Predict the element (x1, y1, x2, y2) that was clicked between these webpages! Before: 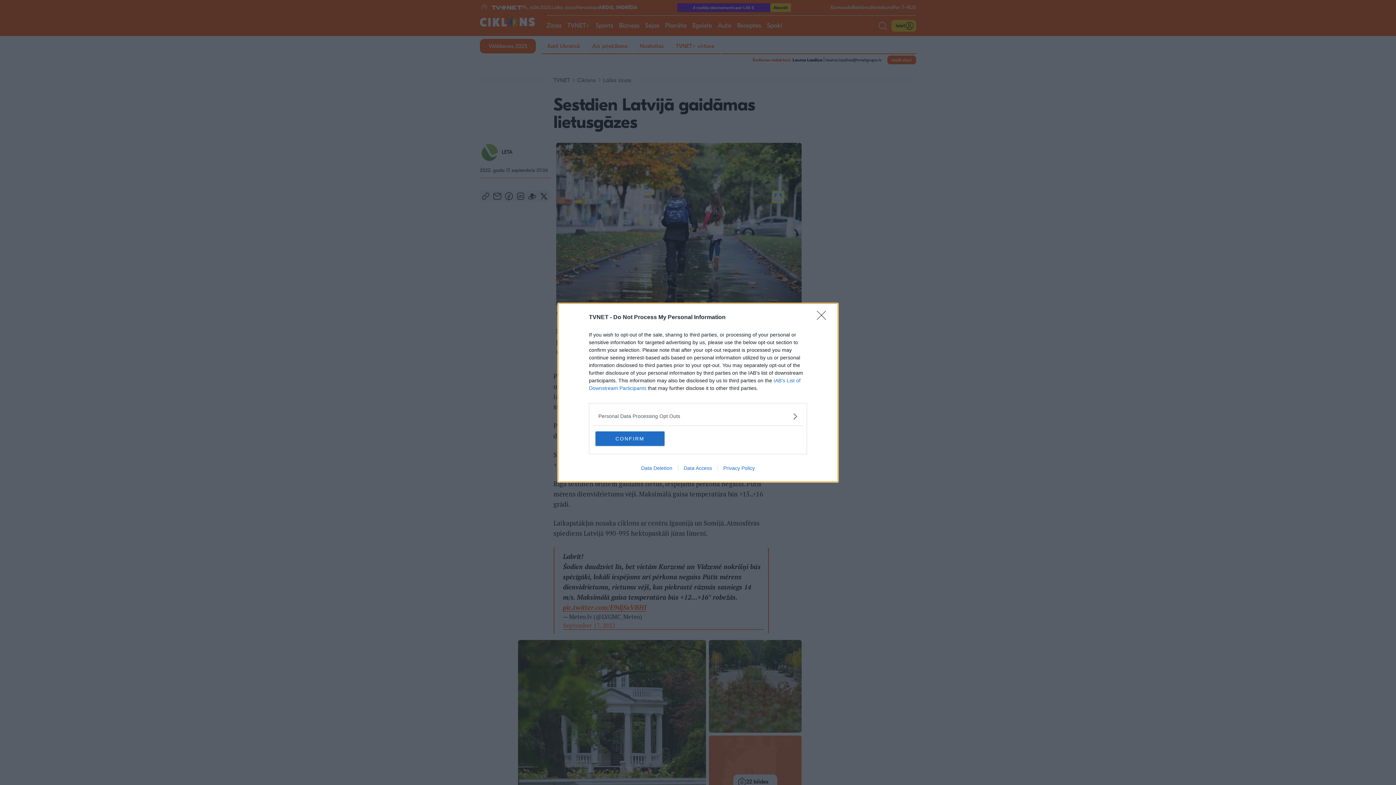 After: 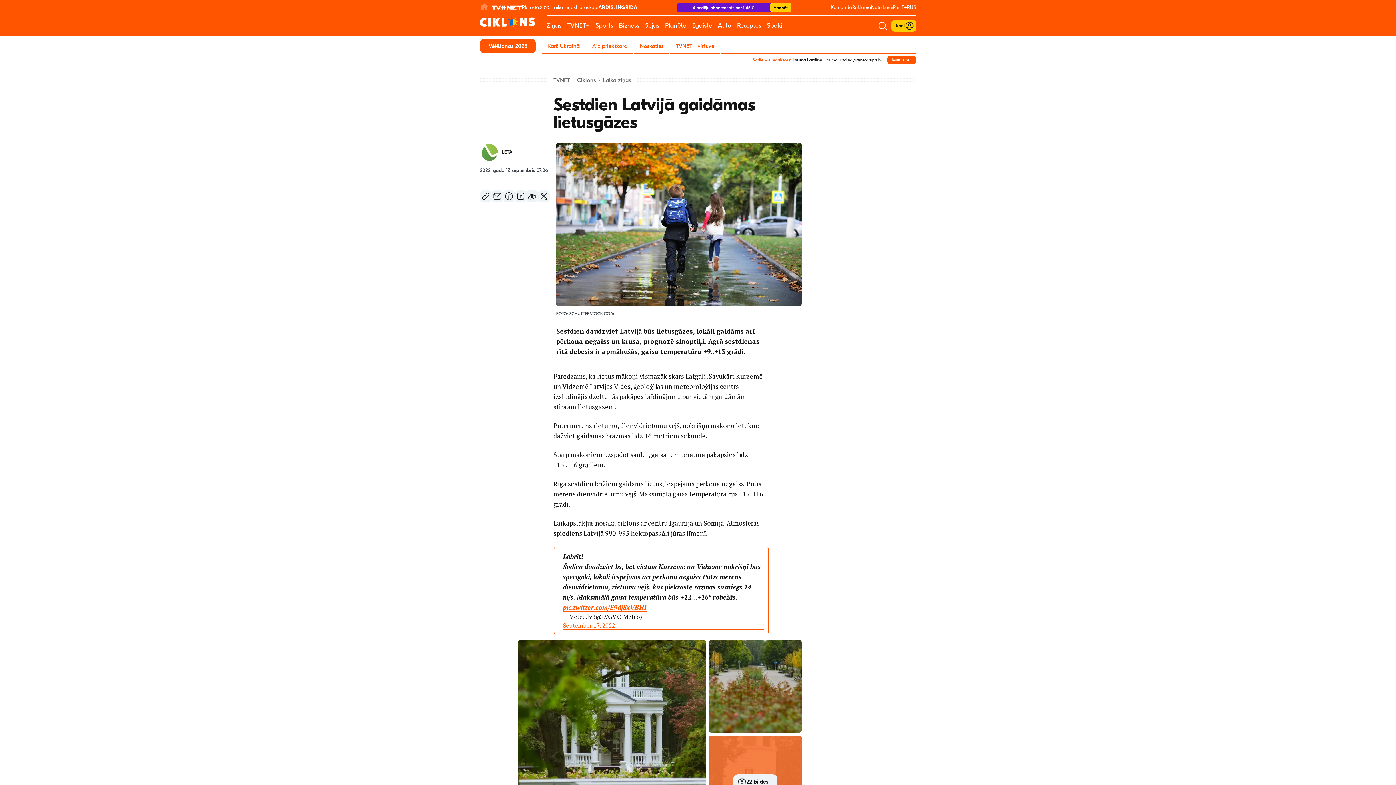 Action: bbox: (817, 310, 830, 324) label: Close